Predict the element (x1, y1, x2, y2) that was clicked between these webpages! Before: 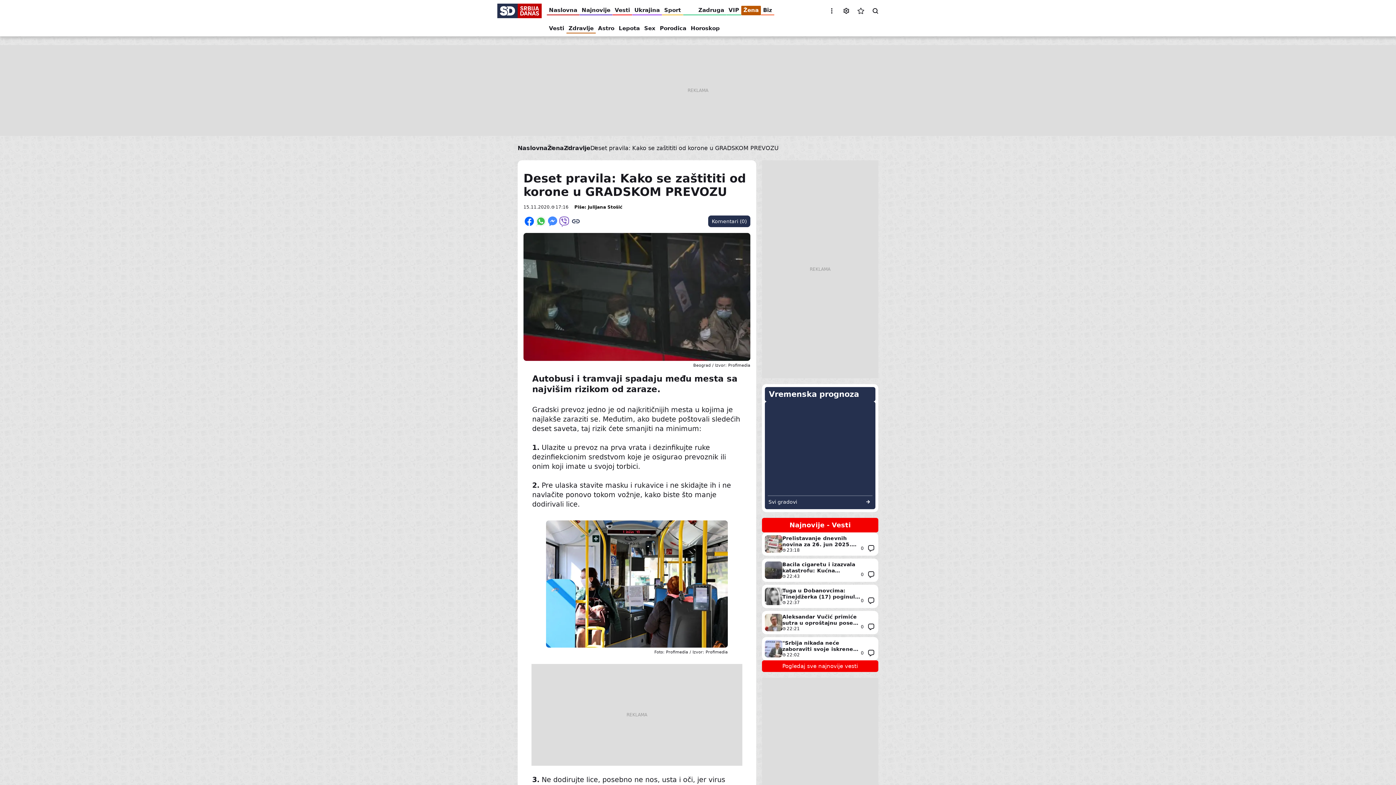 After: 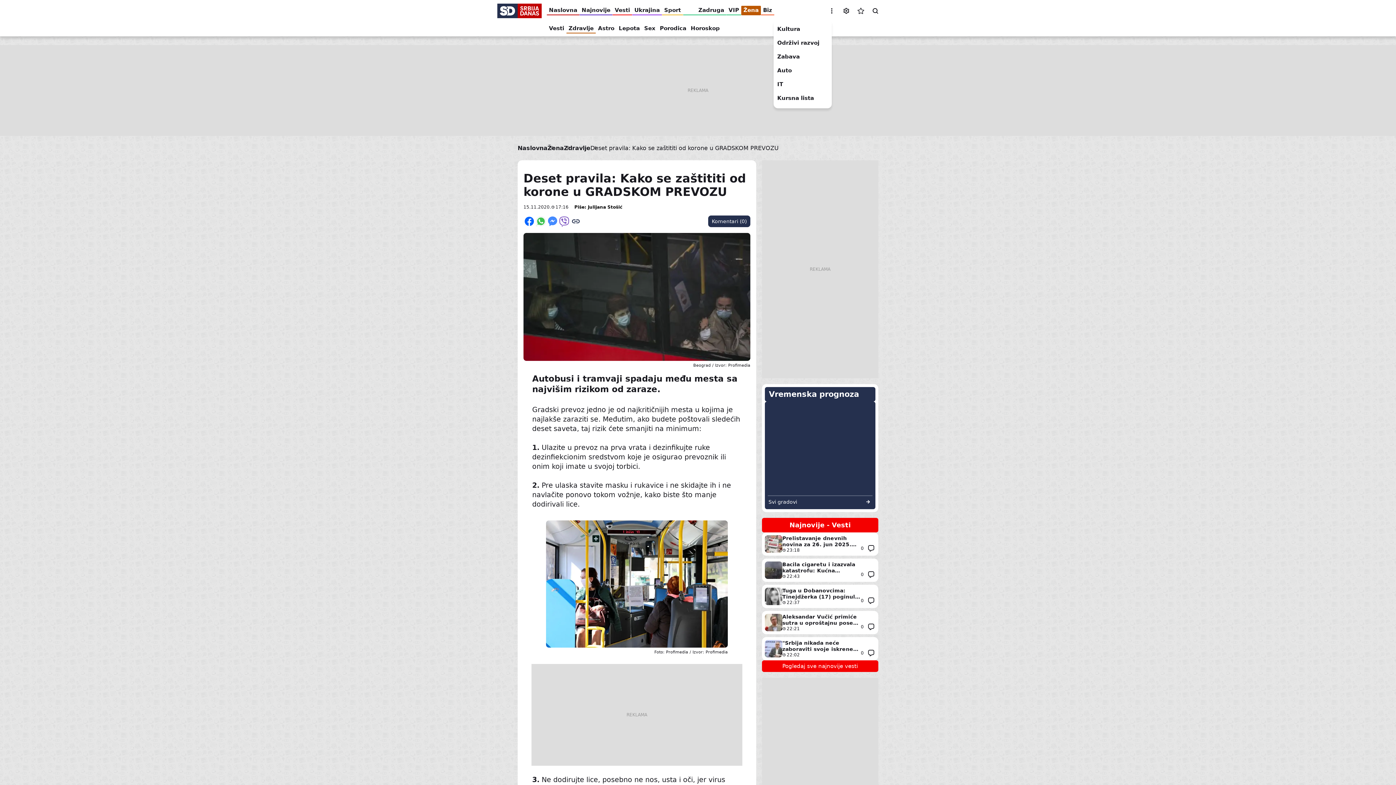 Action: bbox: (824, 3, 839, 18) label: Ostatak navigacije